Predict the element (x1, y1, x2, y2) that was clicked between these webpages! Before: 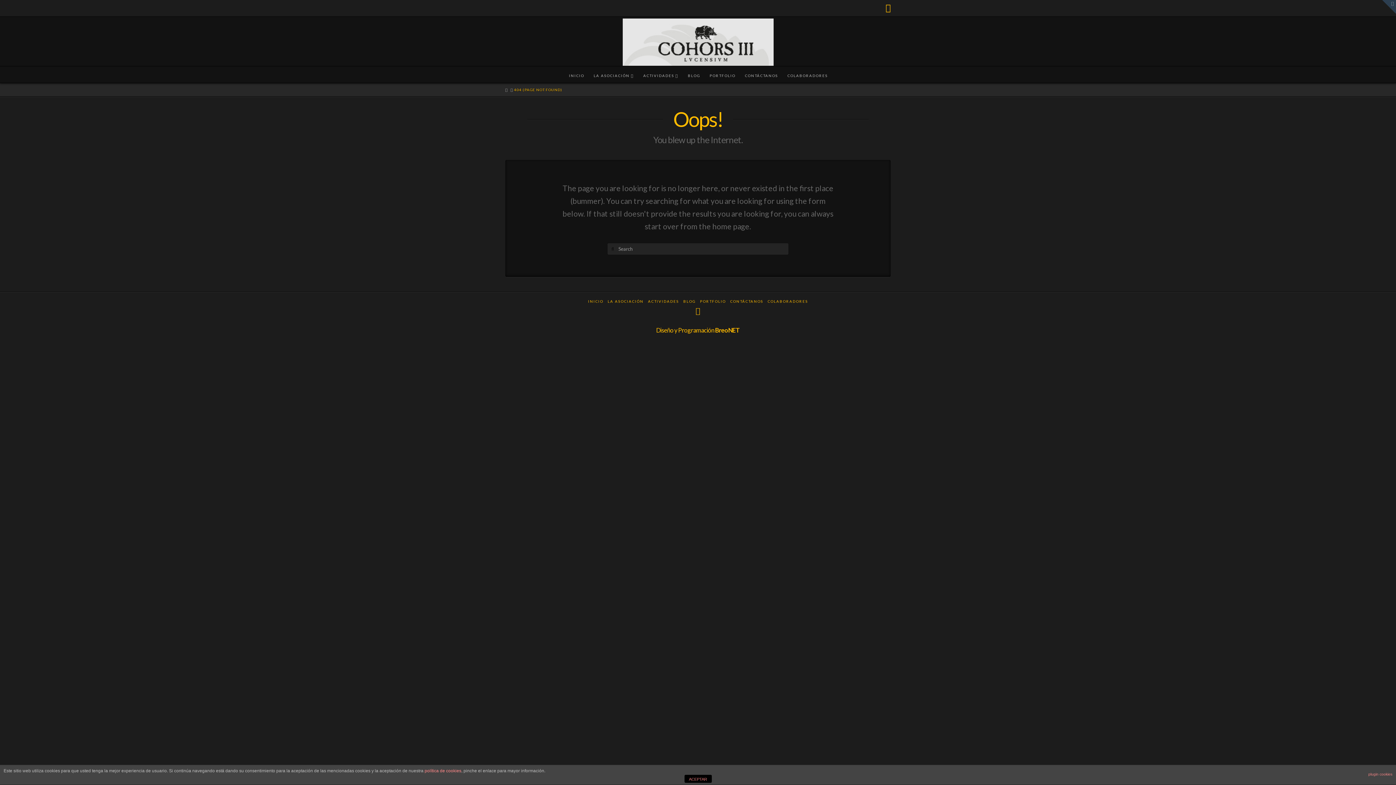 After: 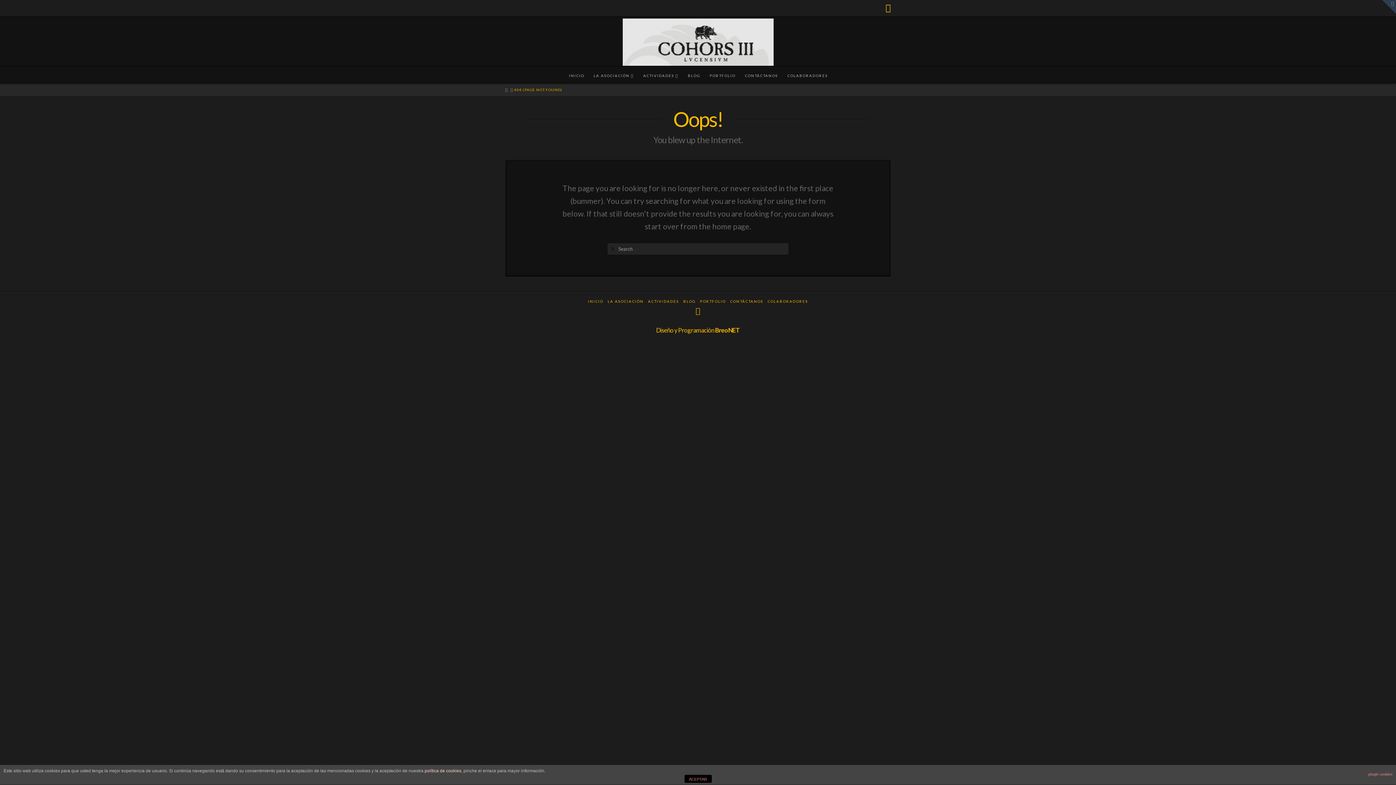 Action: label: política de cookies bbox: (424, 768, 461, 773)